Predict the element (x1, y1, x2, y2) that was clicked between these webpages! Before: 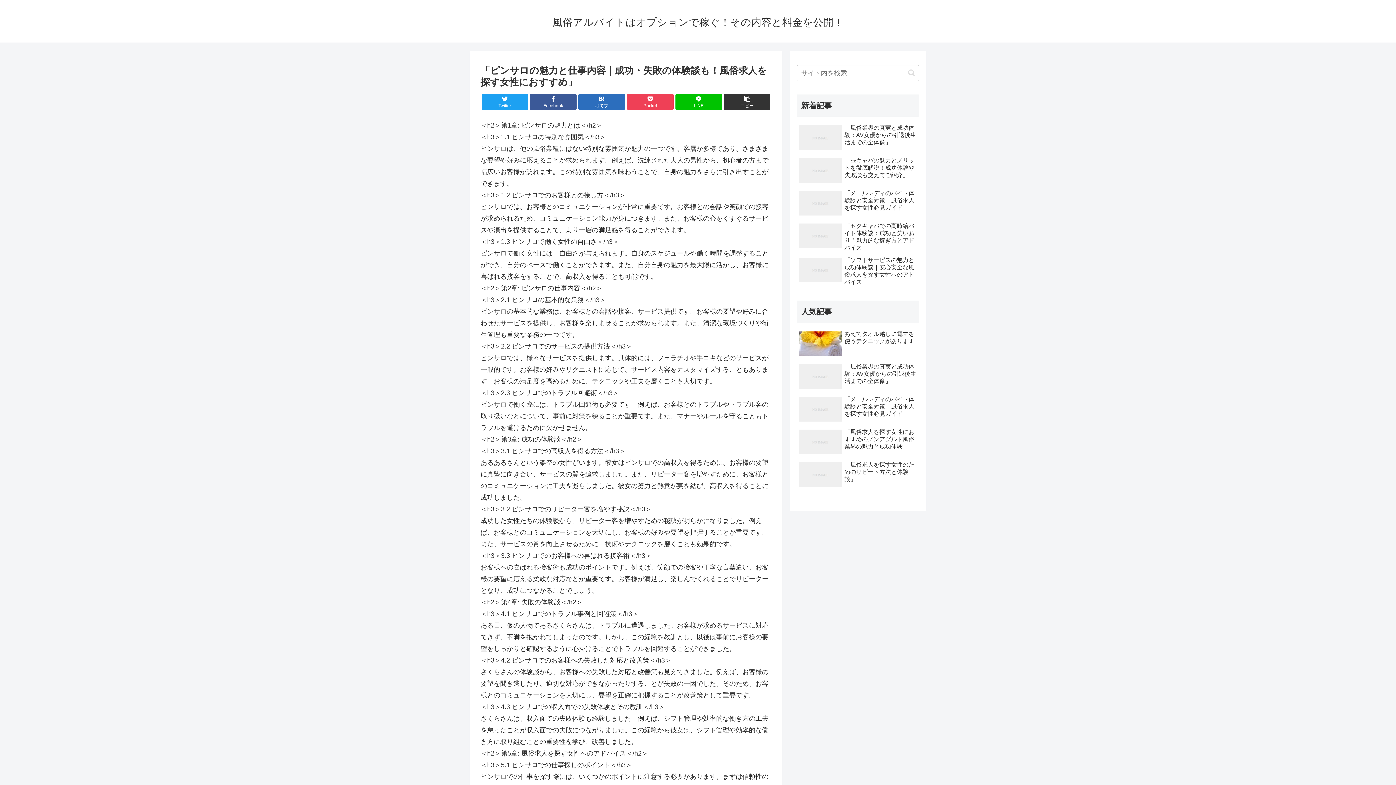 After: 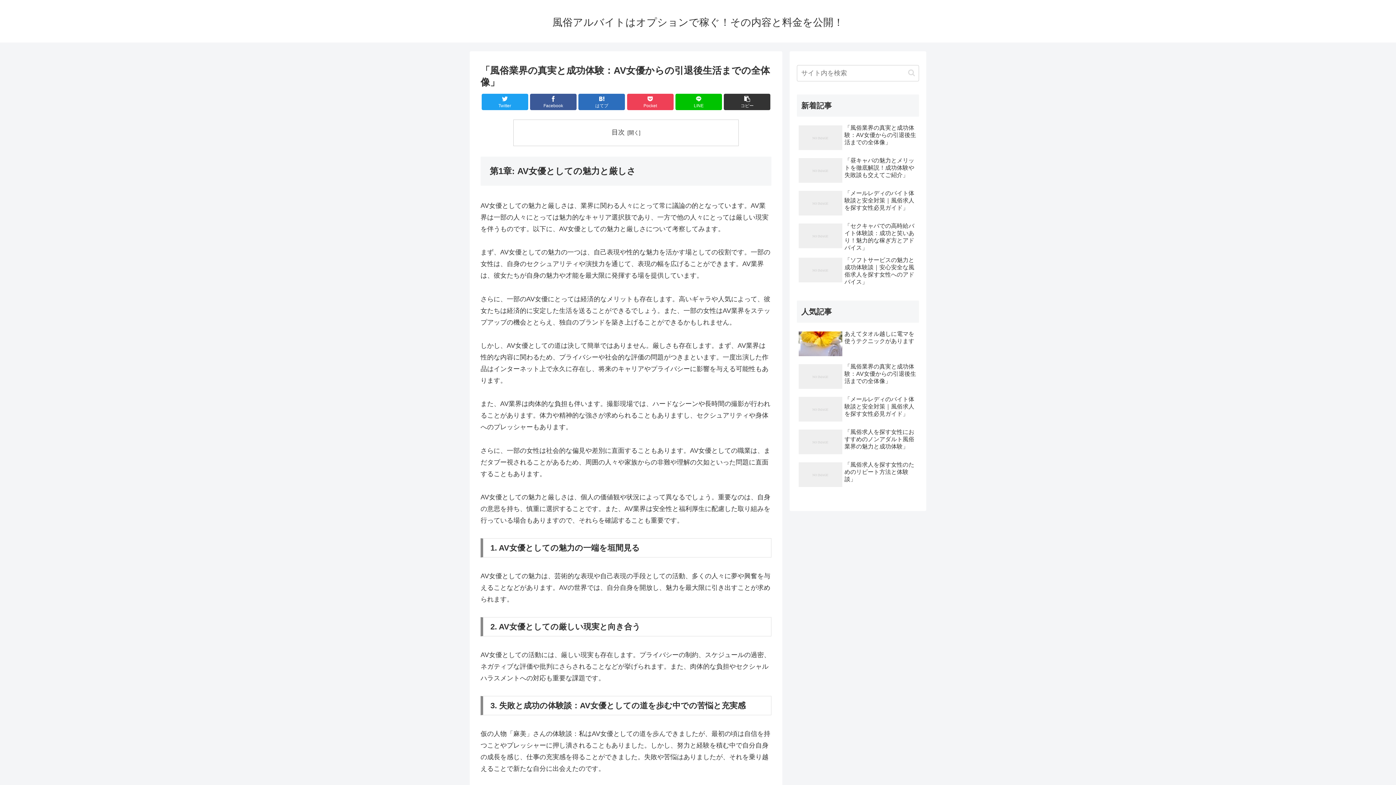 Action: bbox: (797, 122, 919, 153) label: 「風俗業界の真実と成功体験：AV女優からの引退後生活までの全体像」